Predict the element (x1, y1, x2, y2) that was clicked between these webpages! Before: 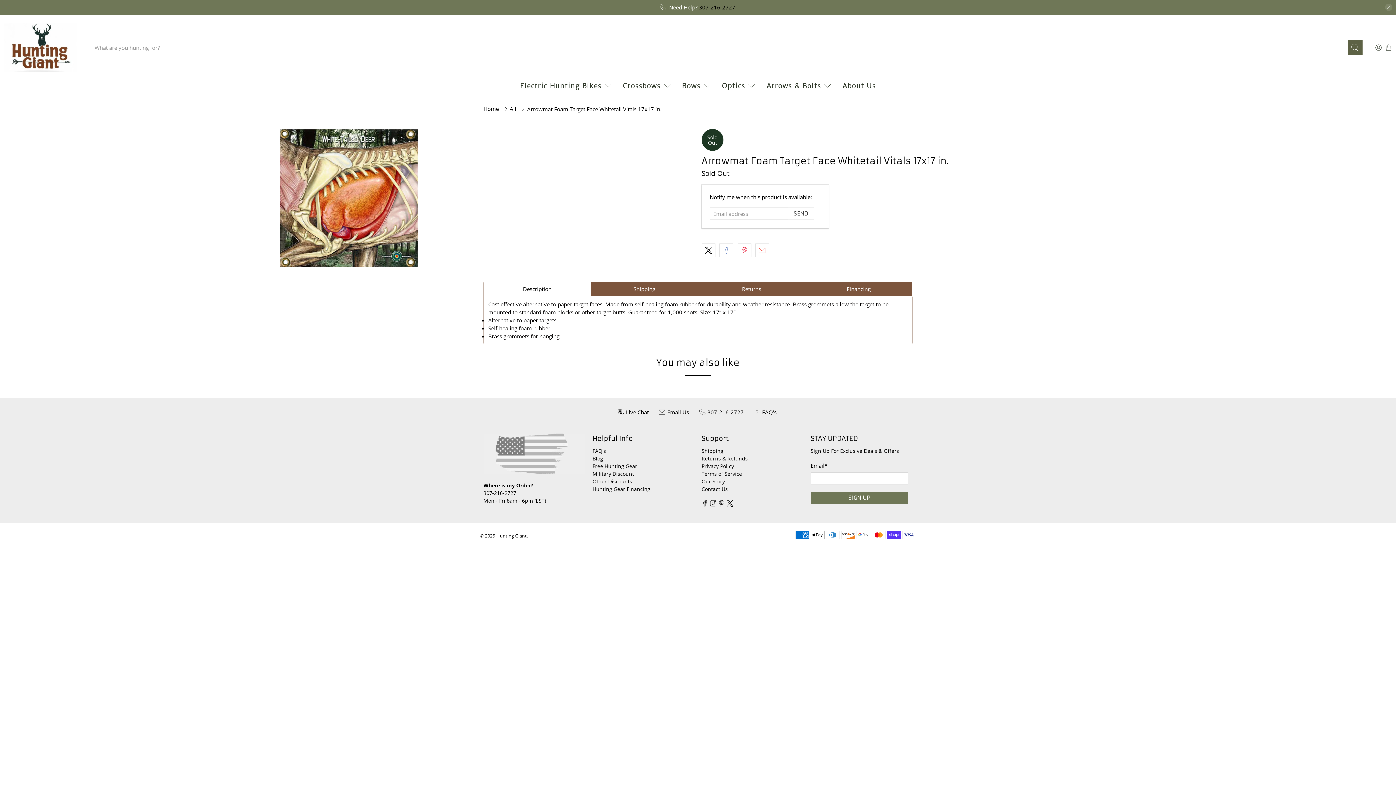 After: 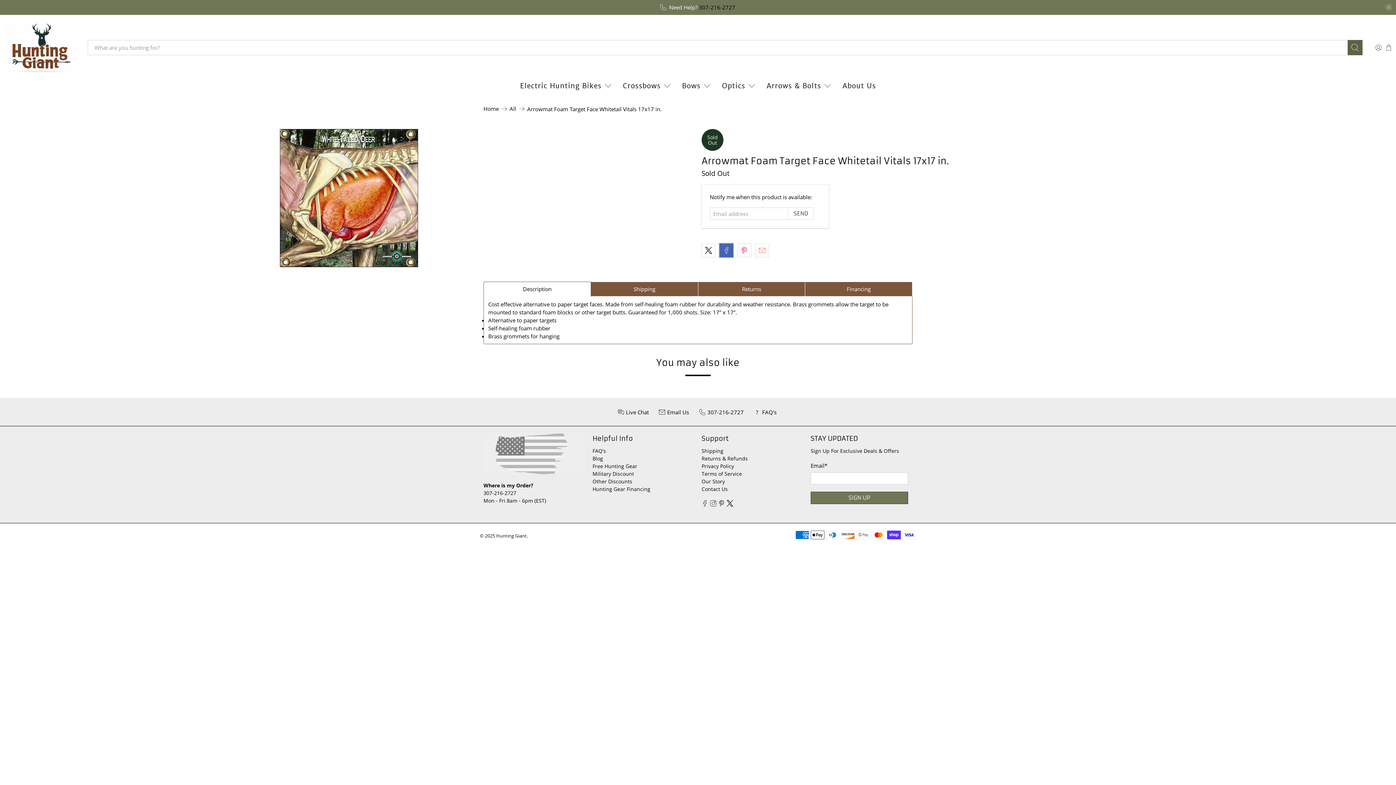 Action: bbox: (719, 243, 733, 257)